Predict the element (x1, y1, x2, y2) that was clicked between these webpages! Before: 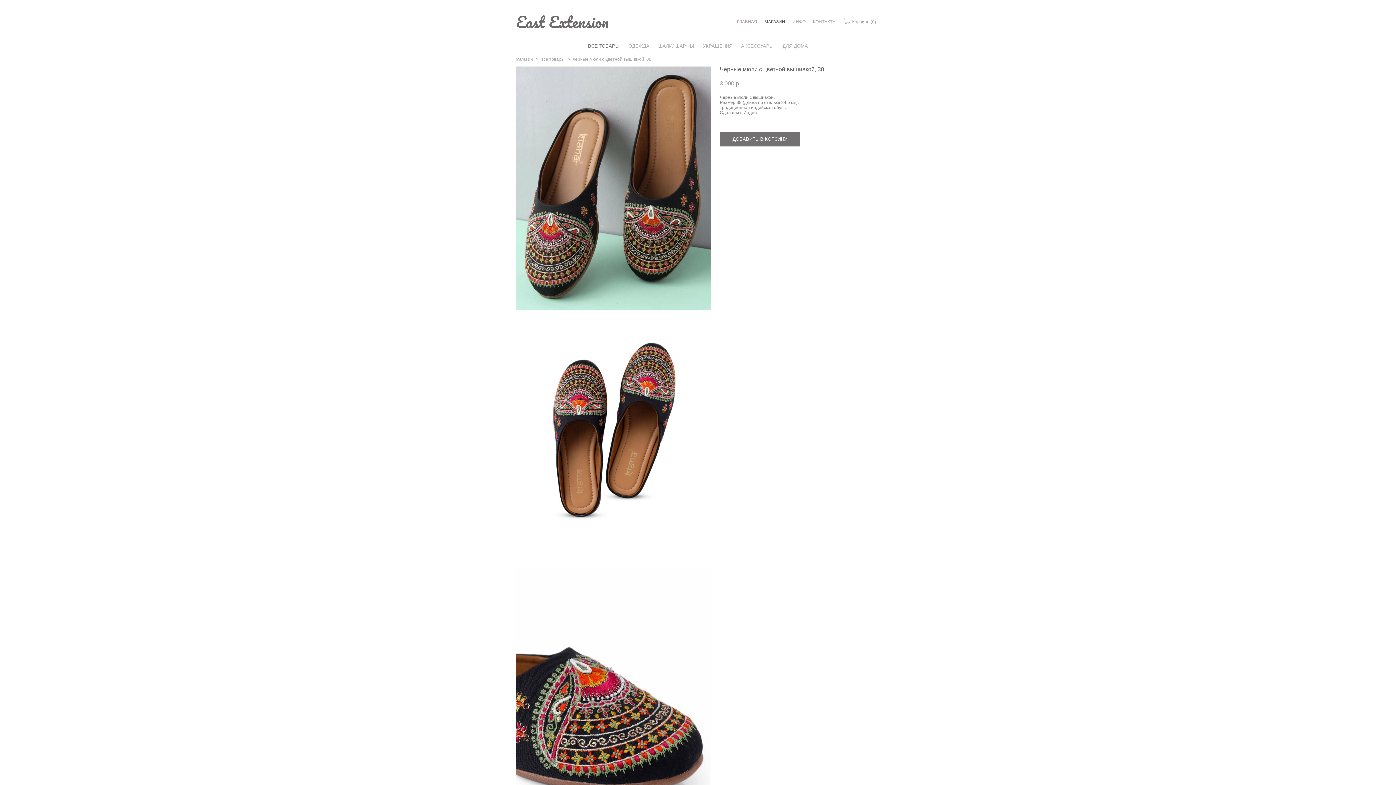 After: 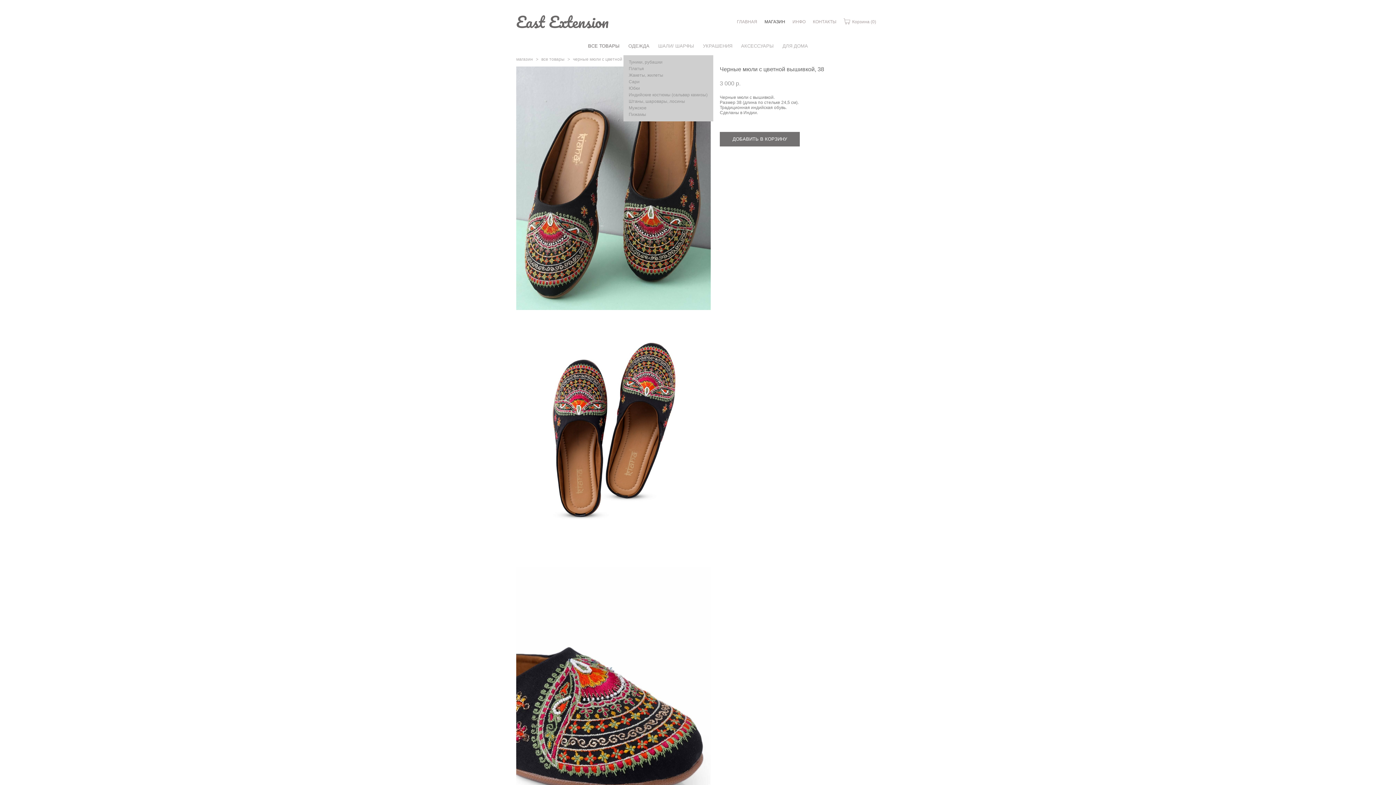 Action: bbox: (628, 43, 649, 48) label: ОДЕЖДА